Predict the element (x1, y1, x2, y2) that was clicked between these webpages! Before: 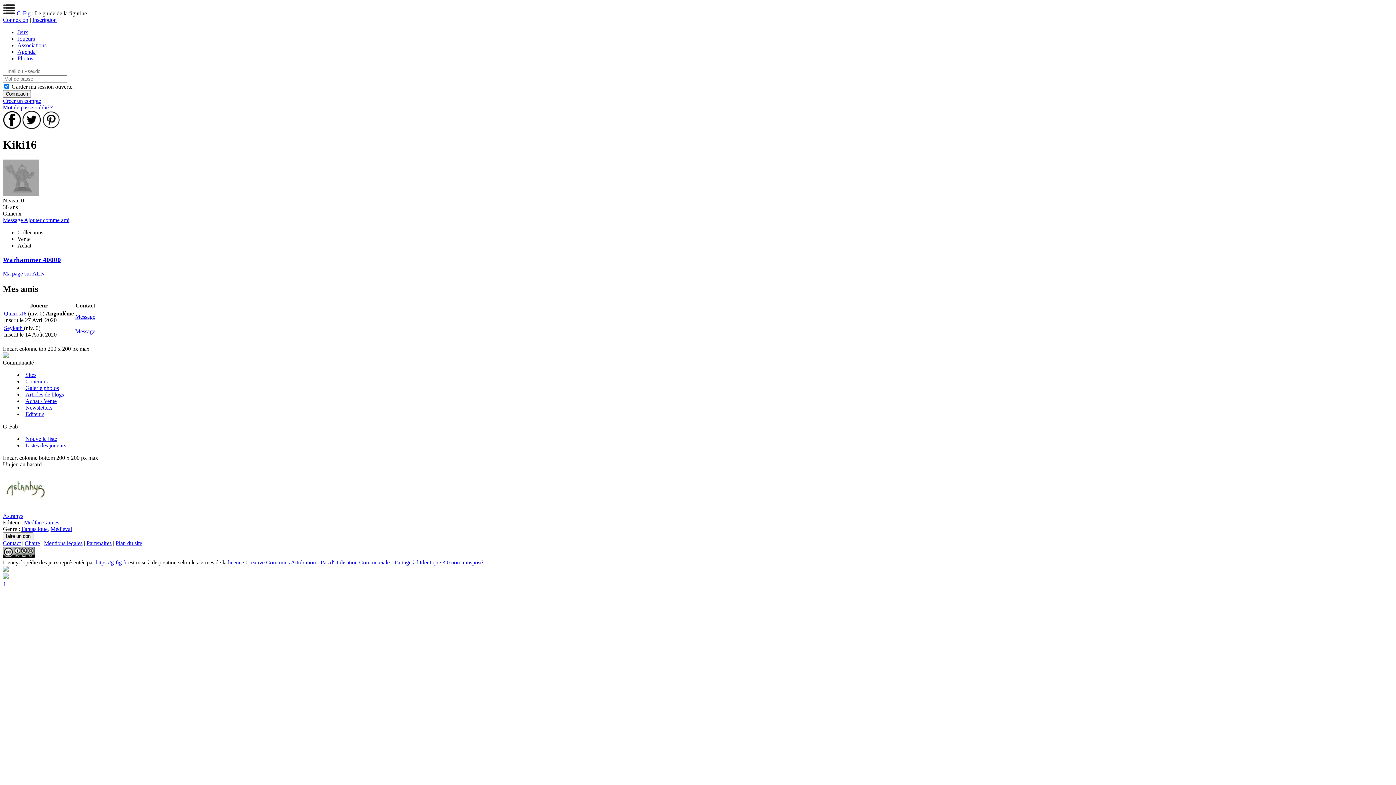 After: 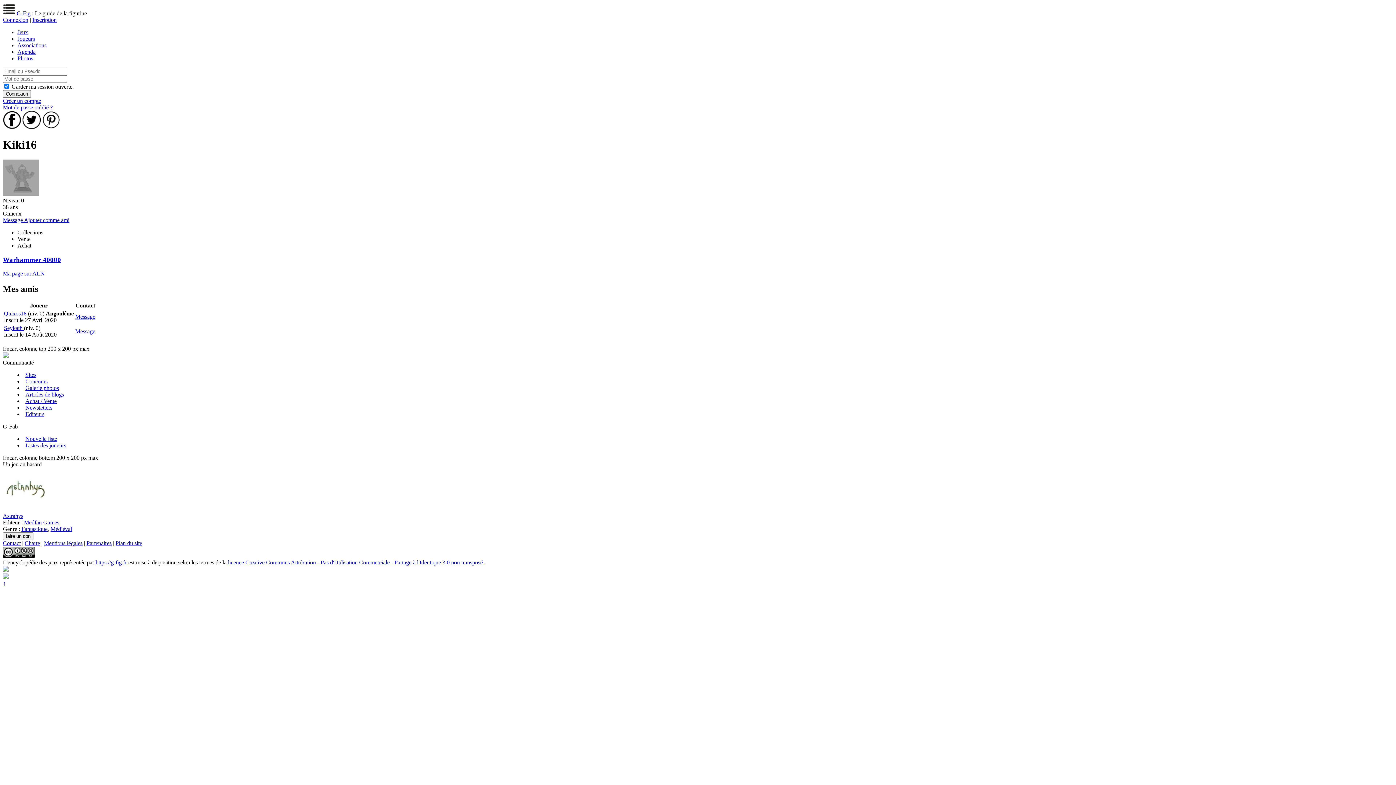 Action: label: Connexion bbox: (2, 16, 28, 22)